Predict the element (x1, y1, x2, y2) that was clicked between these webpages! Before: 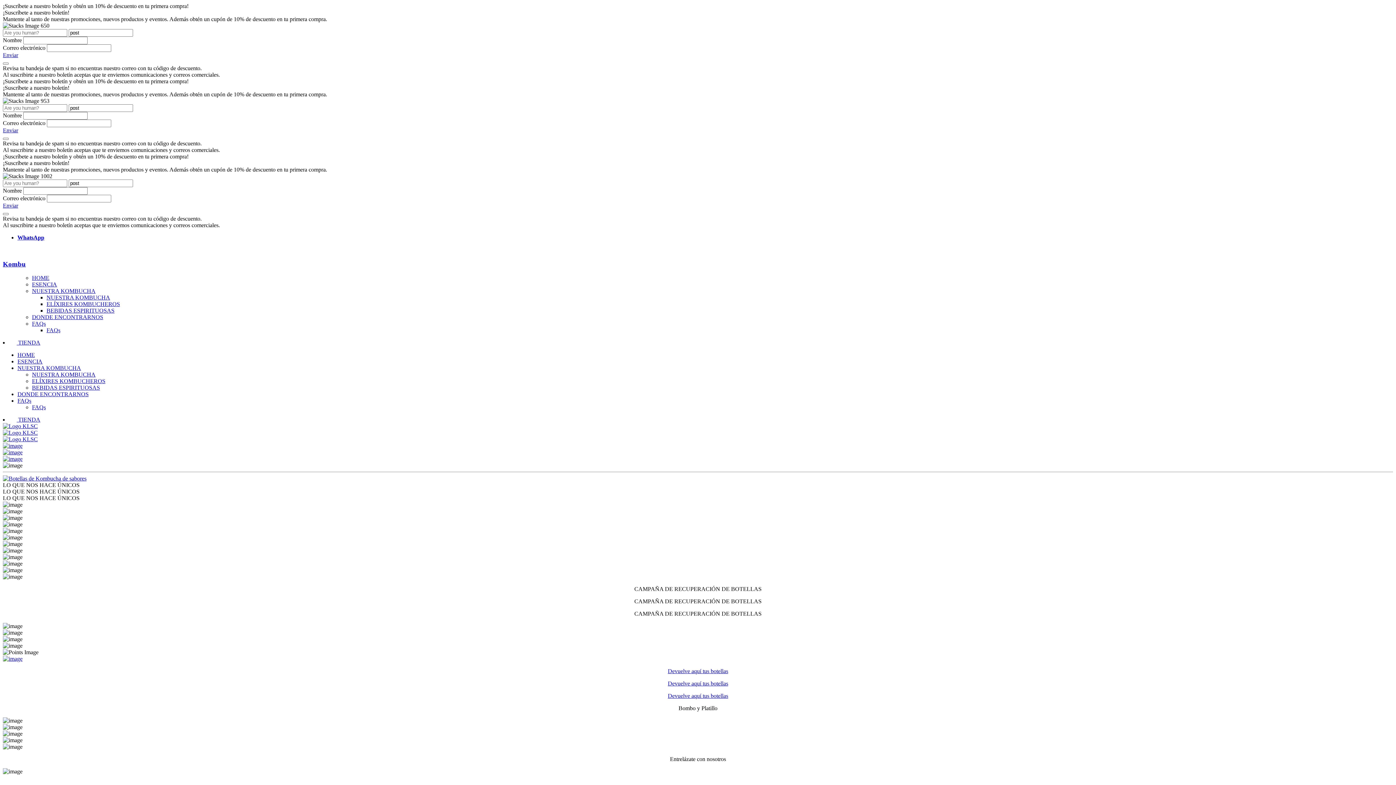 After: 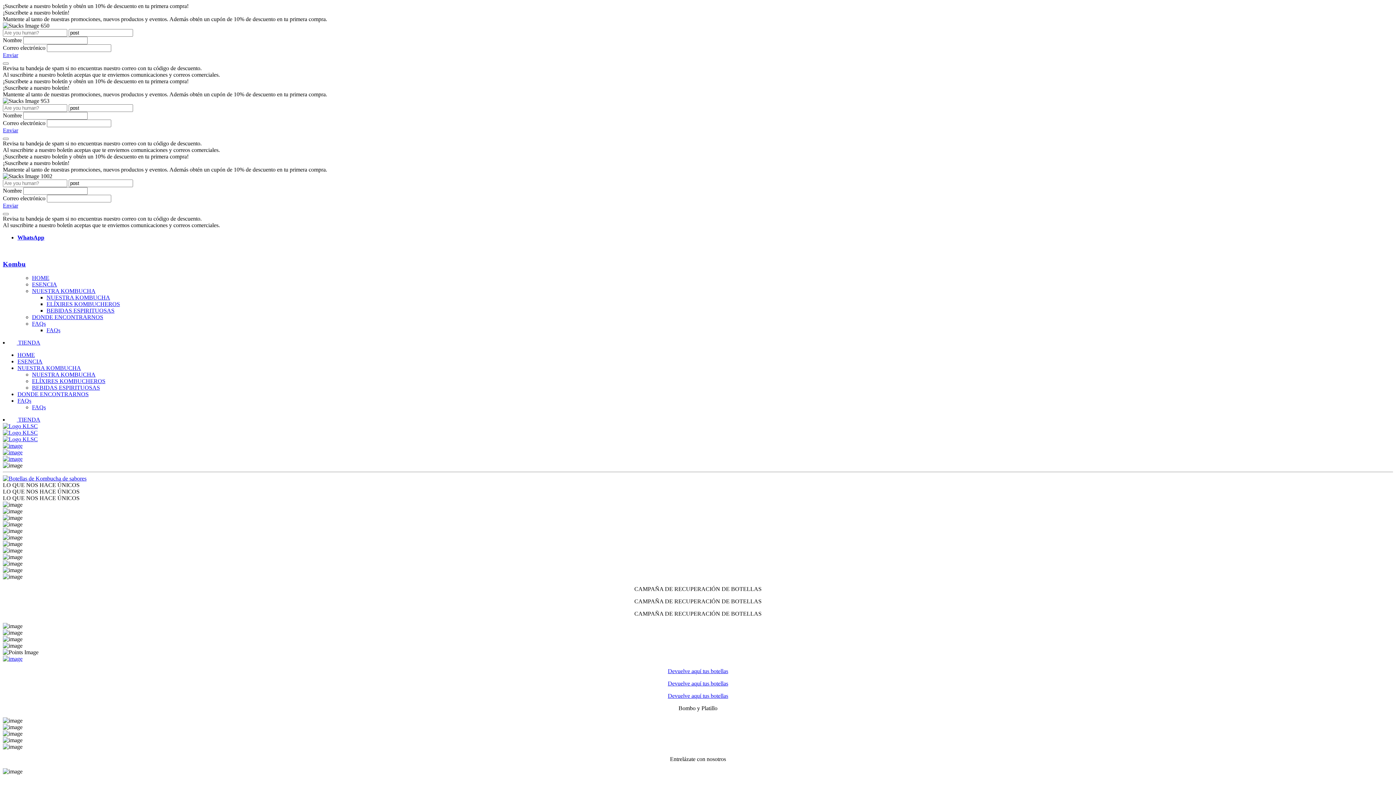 Action: bbox: (2, 656, 22, 662)